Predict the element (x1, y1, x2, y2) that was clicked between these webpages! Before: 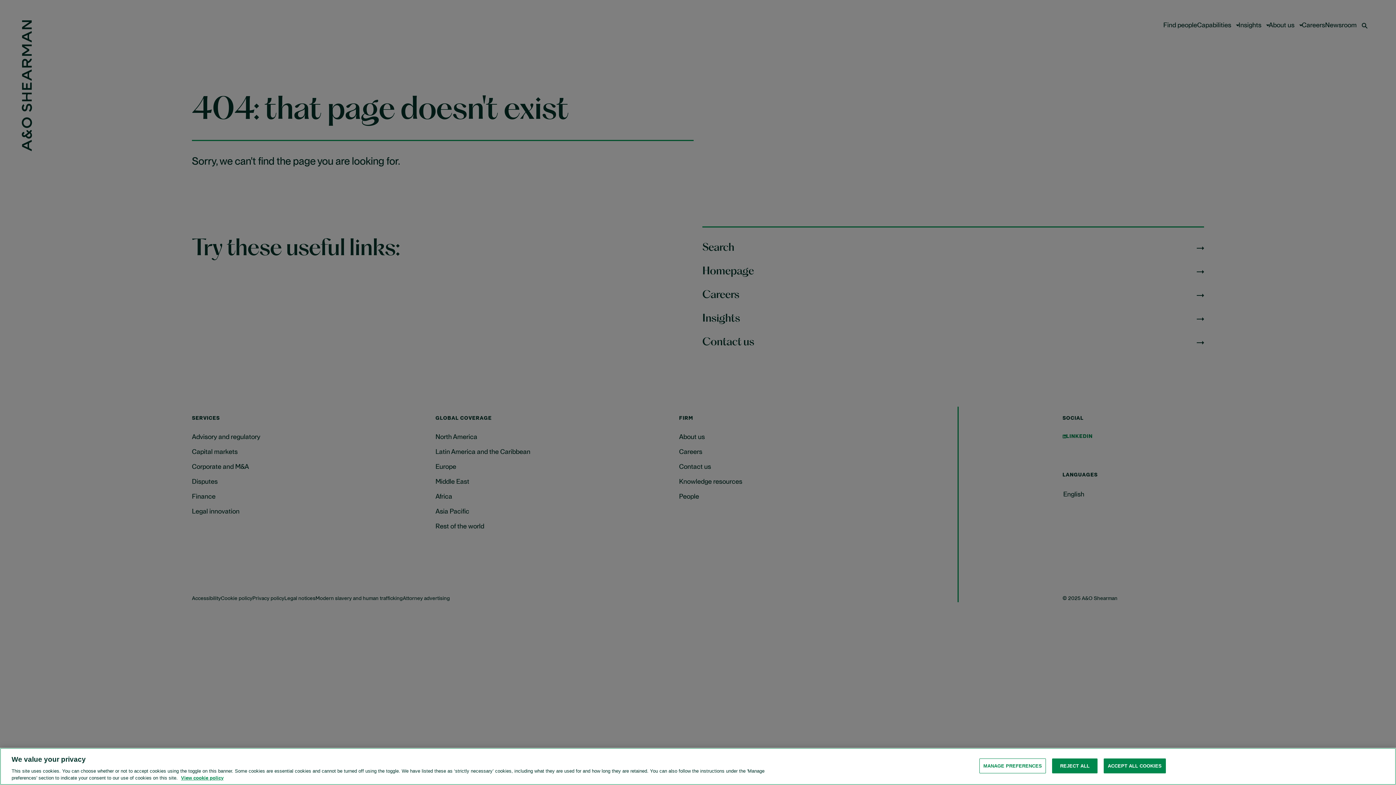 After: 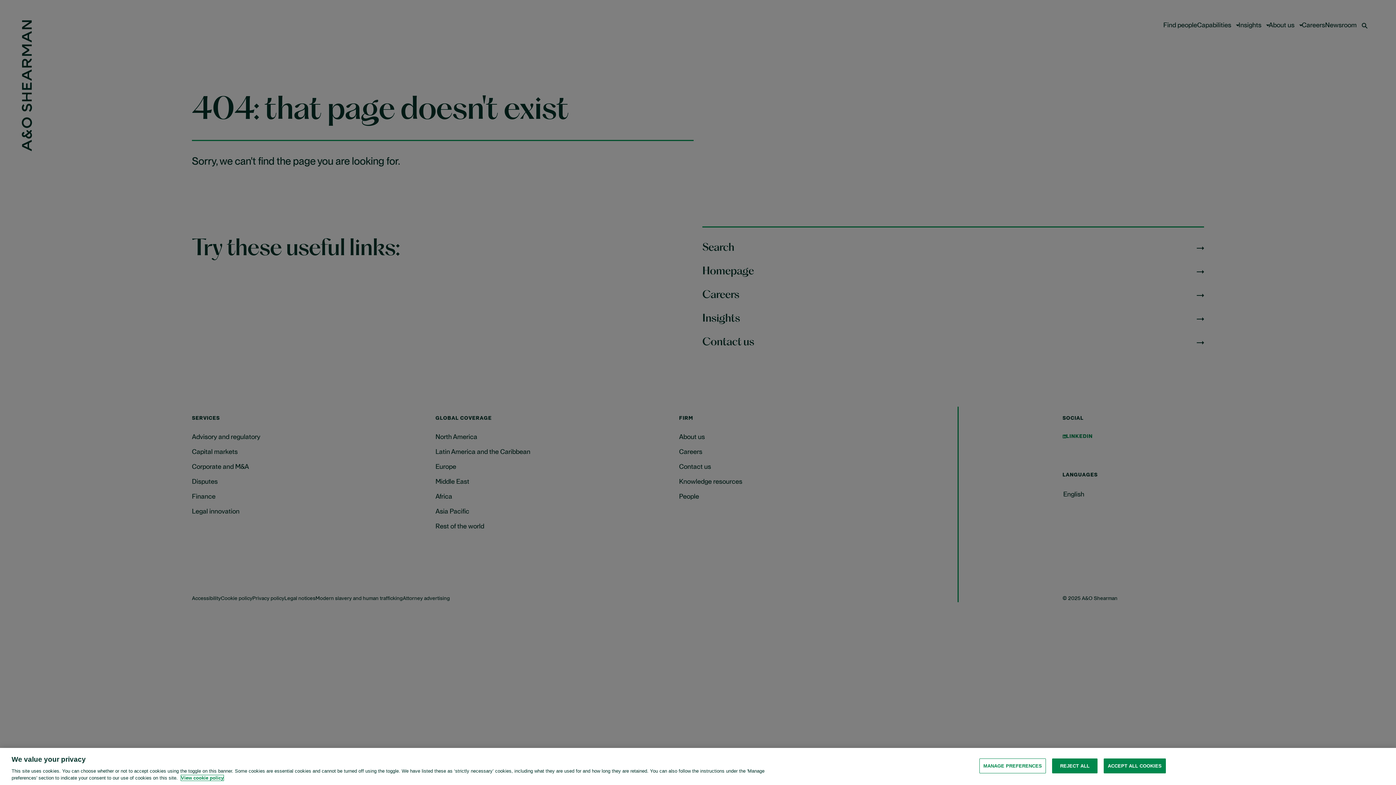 Action: bbox: (181, 775, 223, 781) label: View cookie policy for more information about the cookies used on this website, opens in a new tab